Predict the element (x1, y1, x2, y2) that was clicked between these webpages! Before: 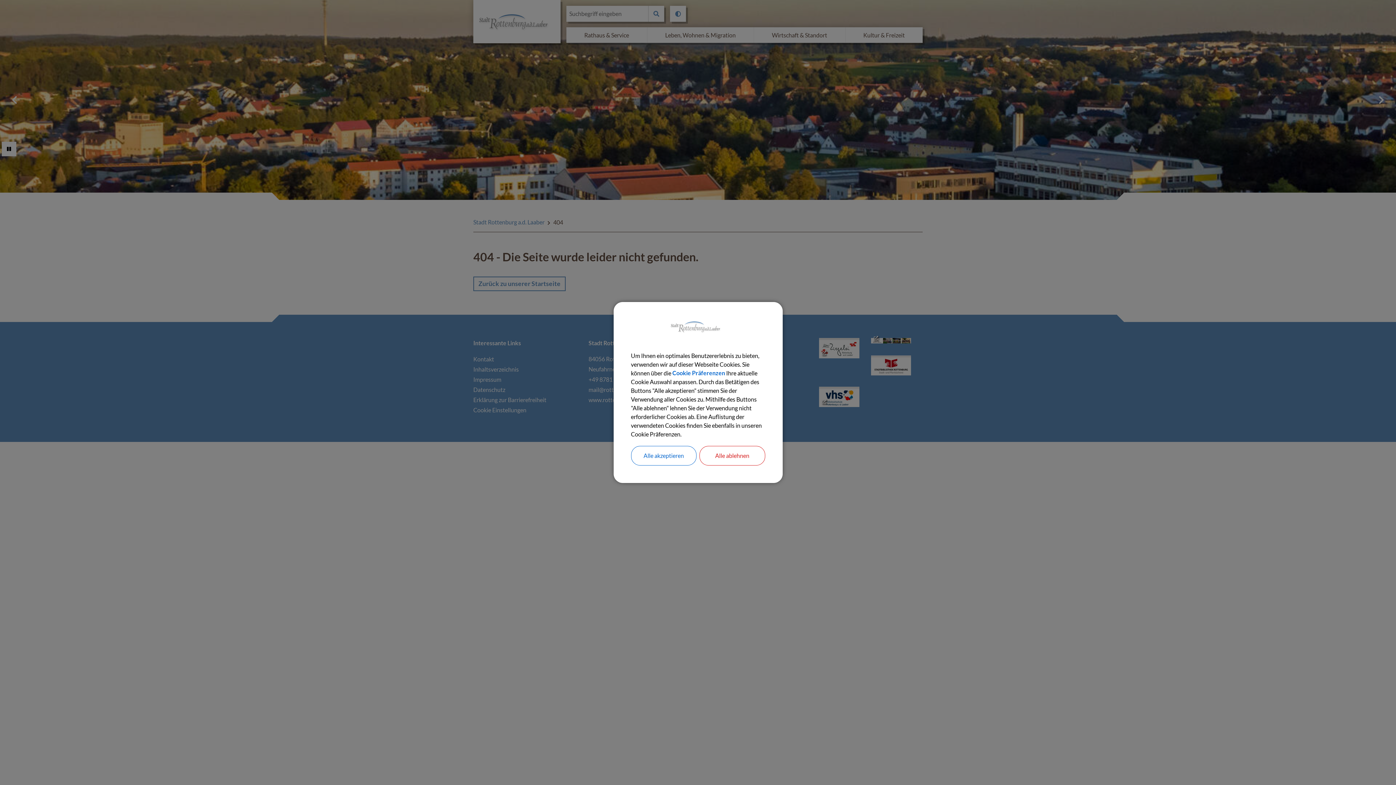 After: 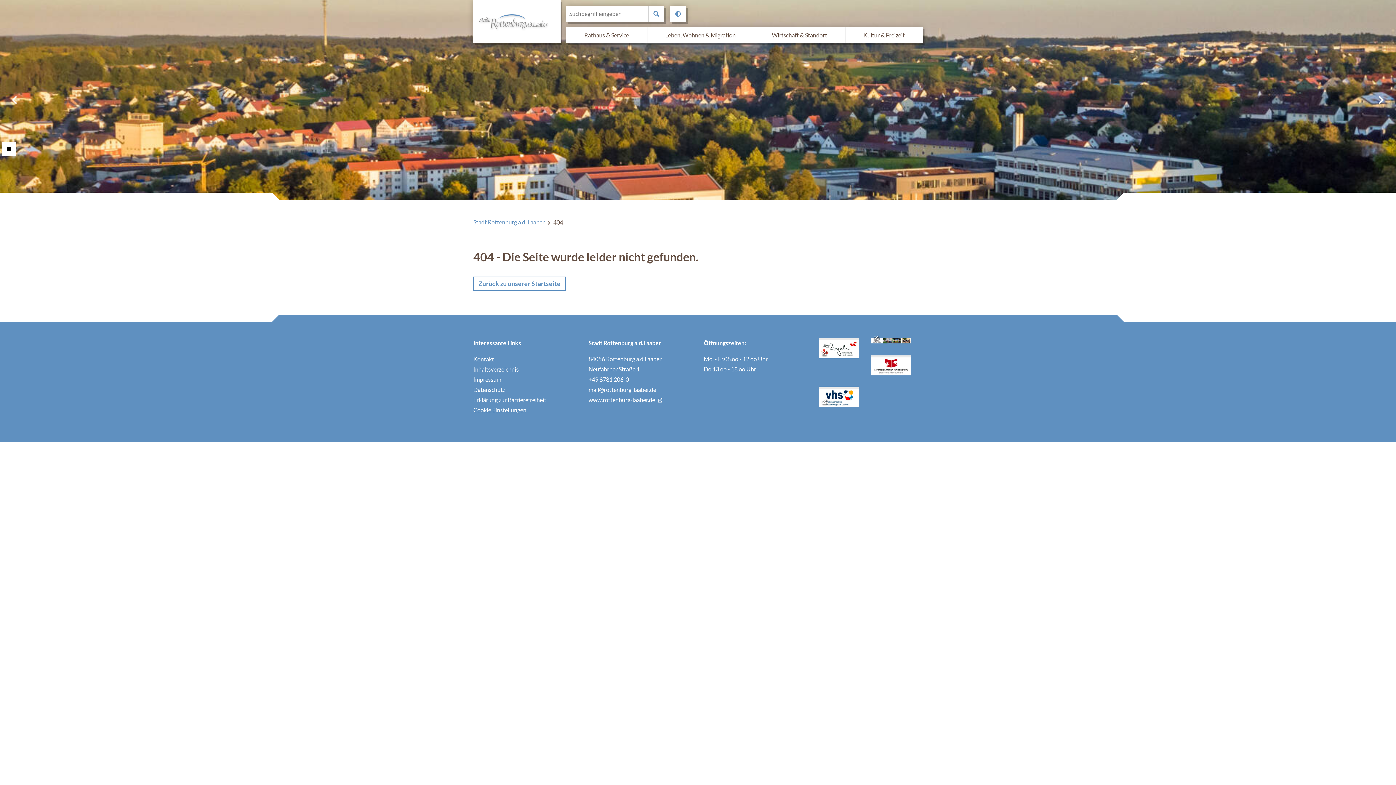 Action: bbox: (699, 446, 765, 465) label: Alle ablehnen